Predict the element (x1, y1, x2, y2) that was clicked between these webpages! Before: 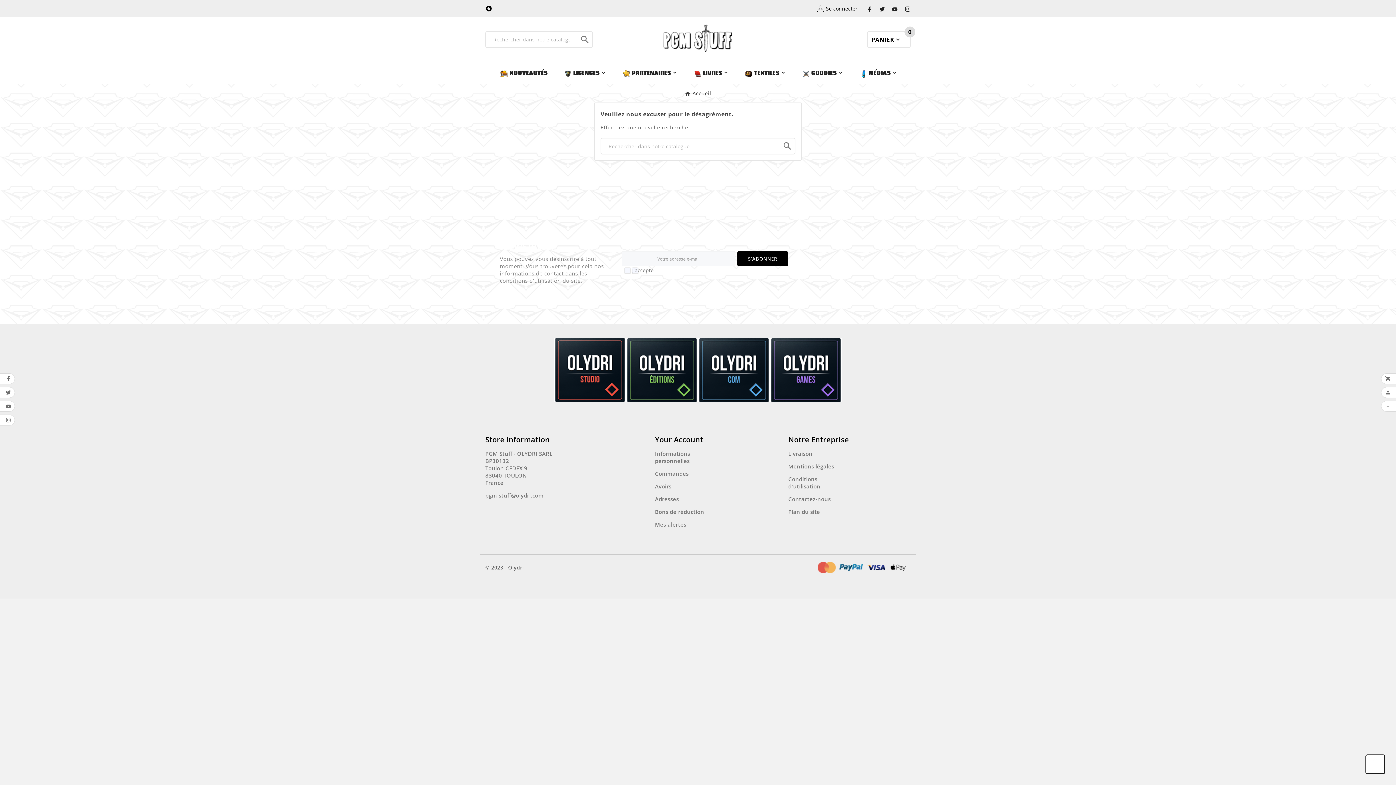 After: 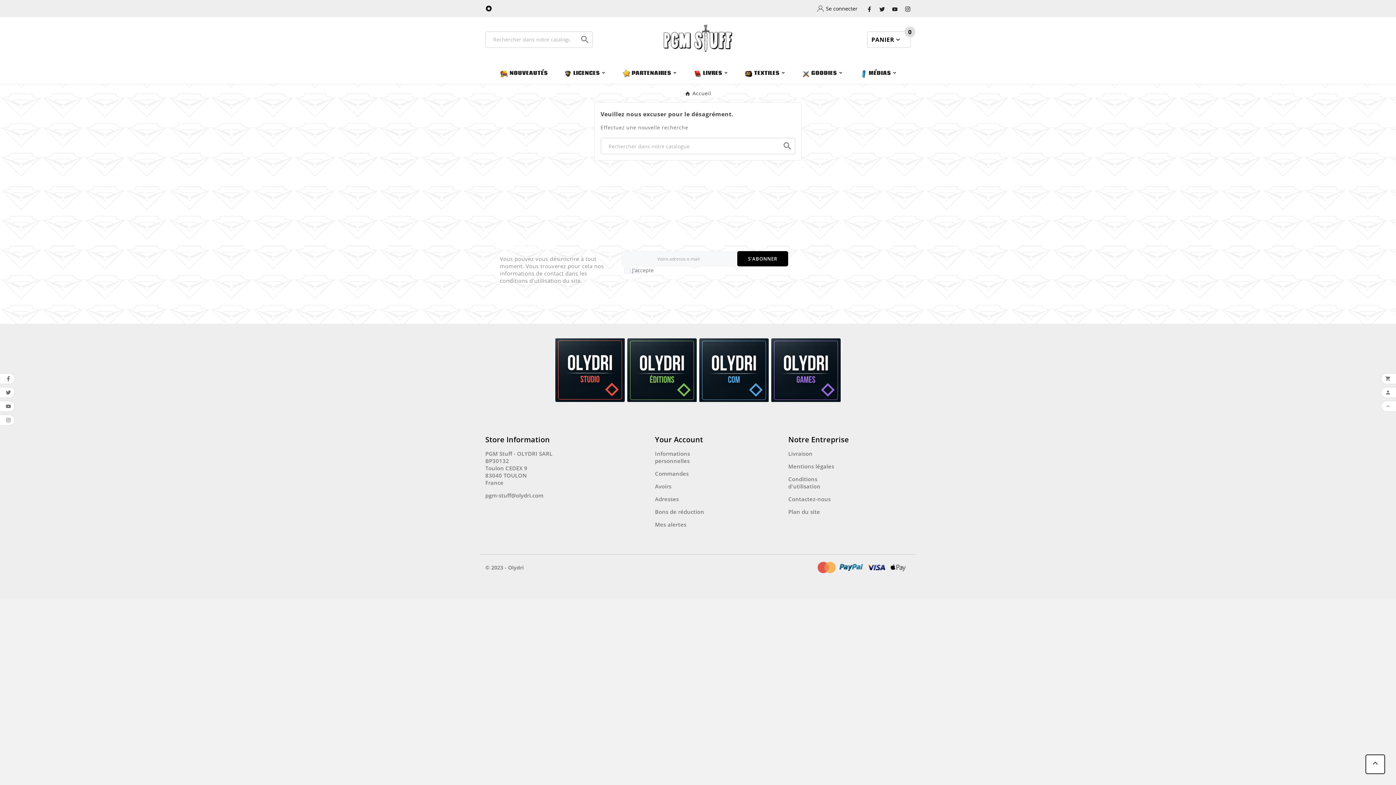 Action: label: TEXTILES bbox: (736, 61, 793, 84)